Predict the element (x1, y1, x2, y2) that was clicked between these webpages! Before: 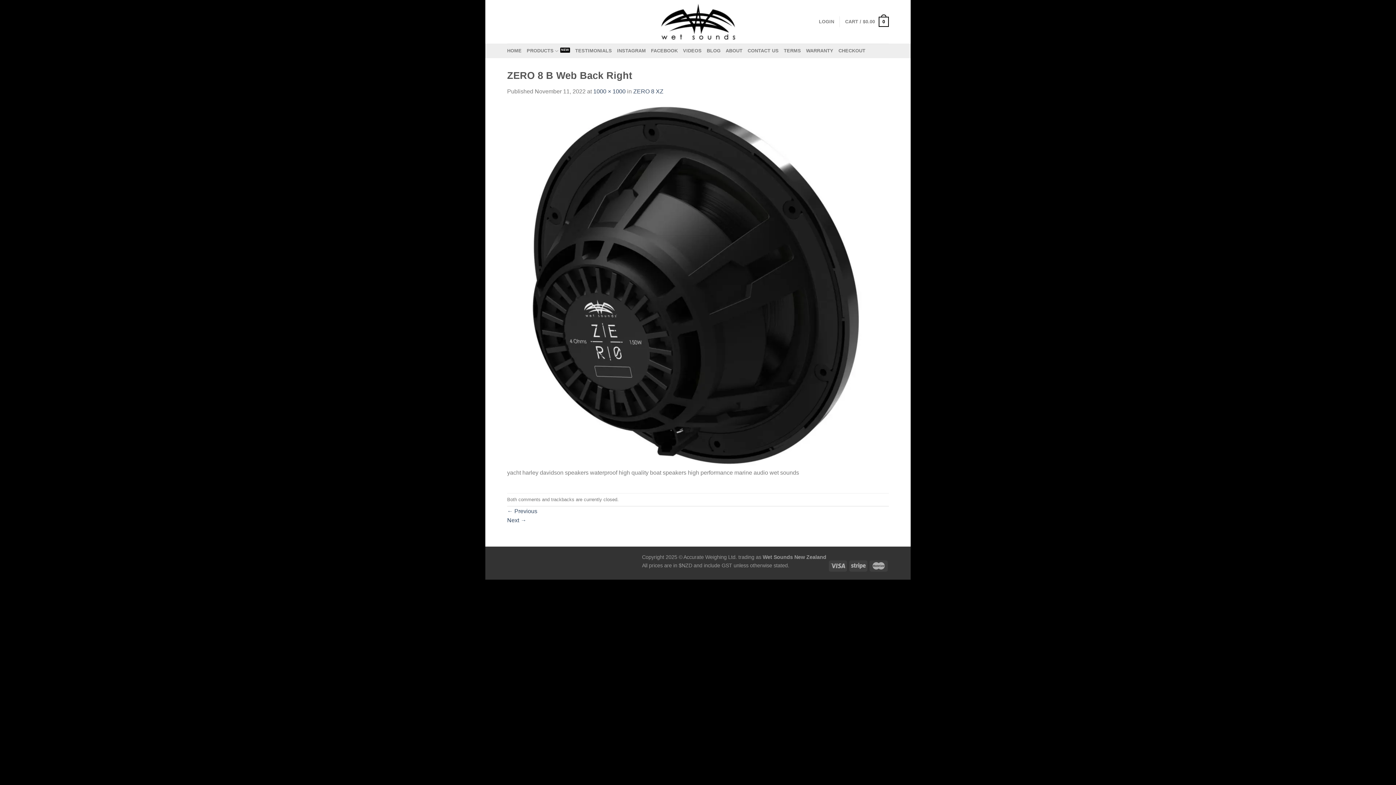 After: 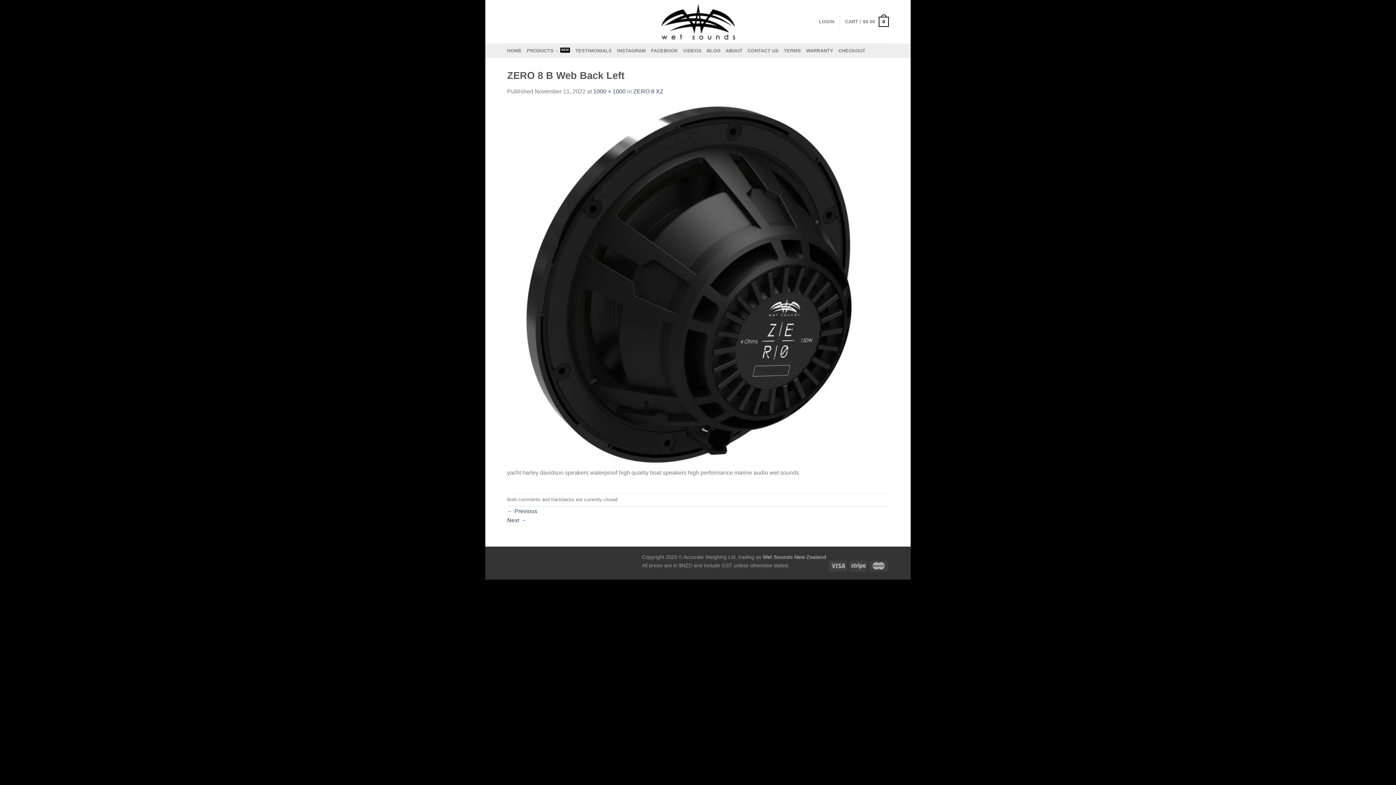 Action: label: ← Previous bbox: (507, 508, 537, 514)